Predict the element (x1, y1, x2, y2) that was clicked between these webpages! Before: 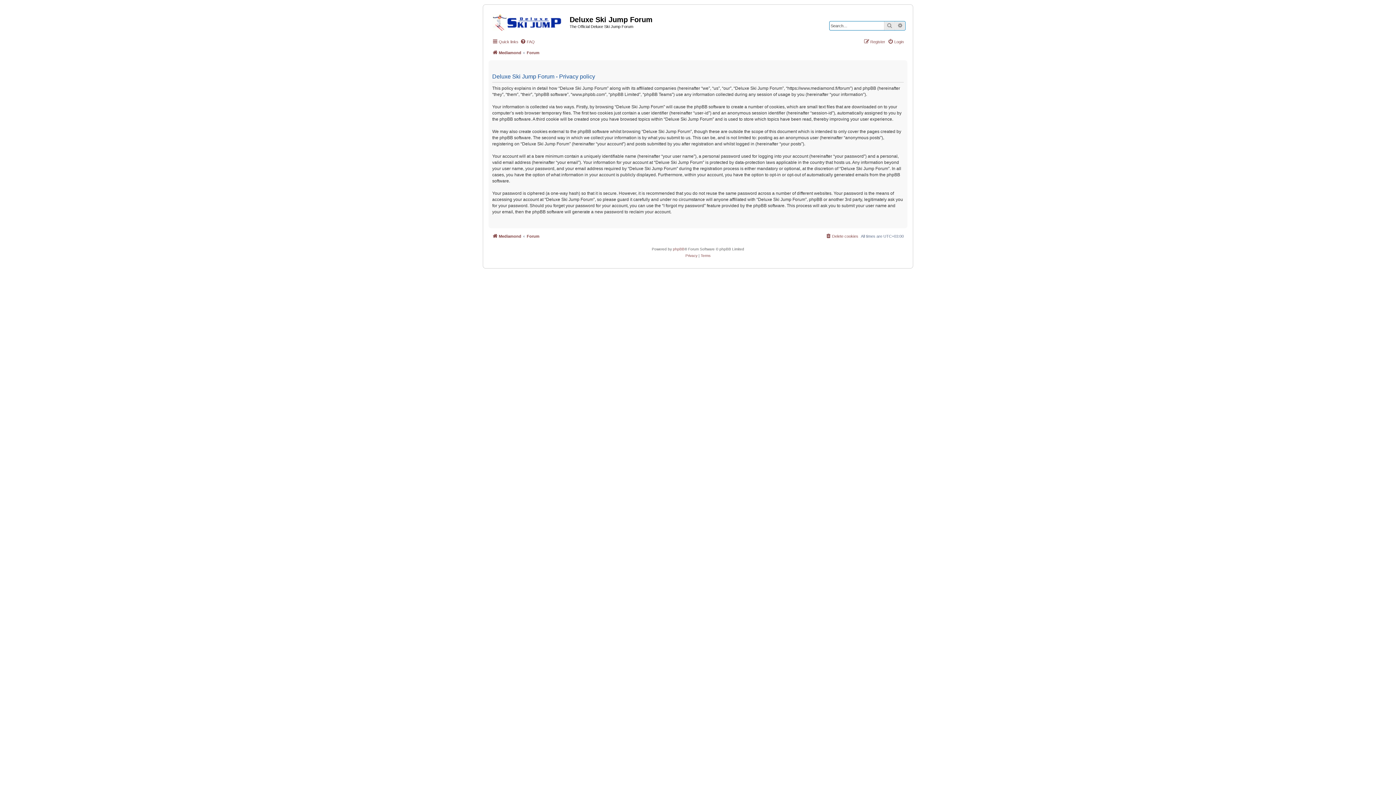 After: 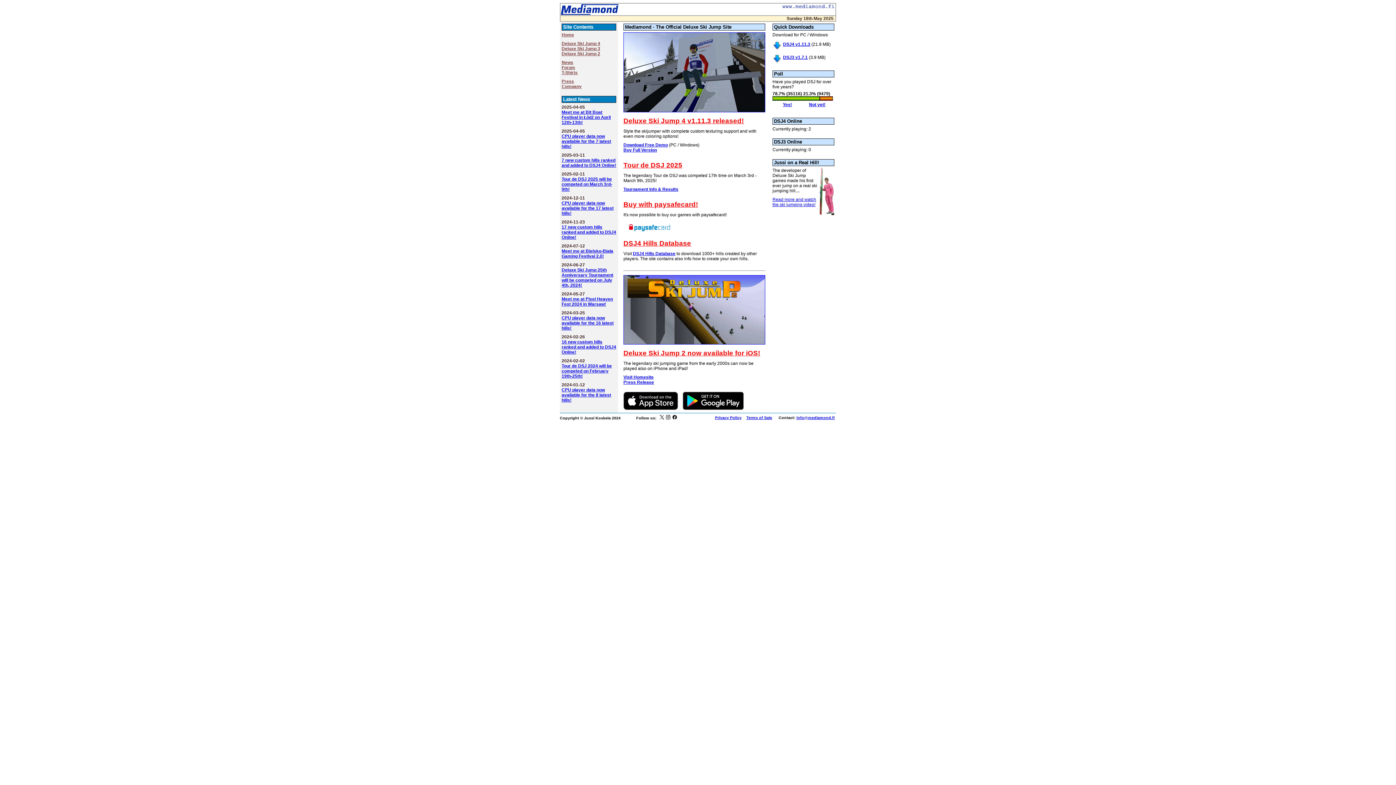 Action: bbox: (492, 231, 521, 240) label: Mediamond